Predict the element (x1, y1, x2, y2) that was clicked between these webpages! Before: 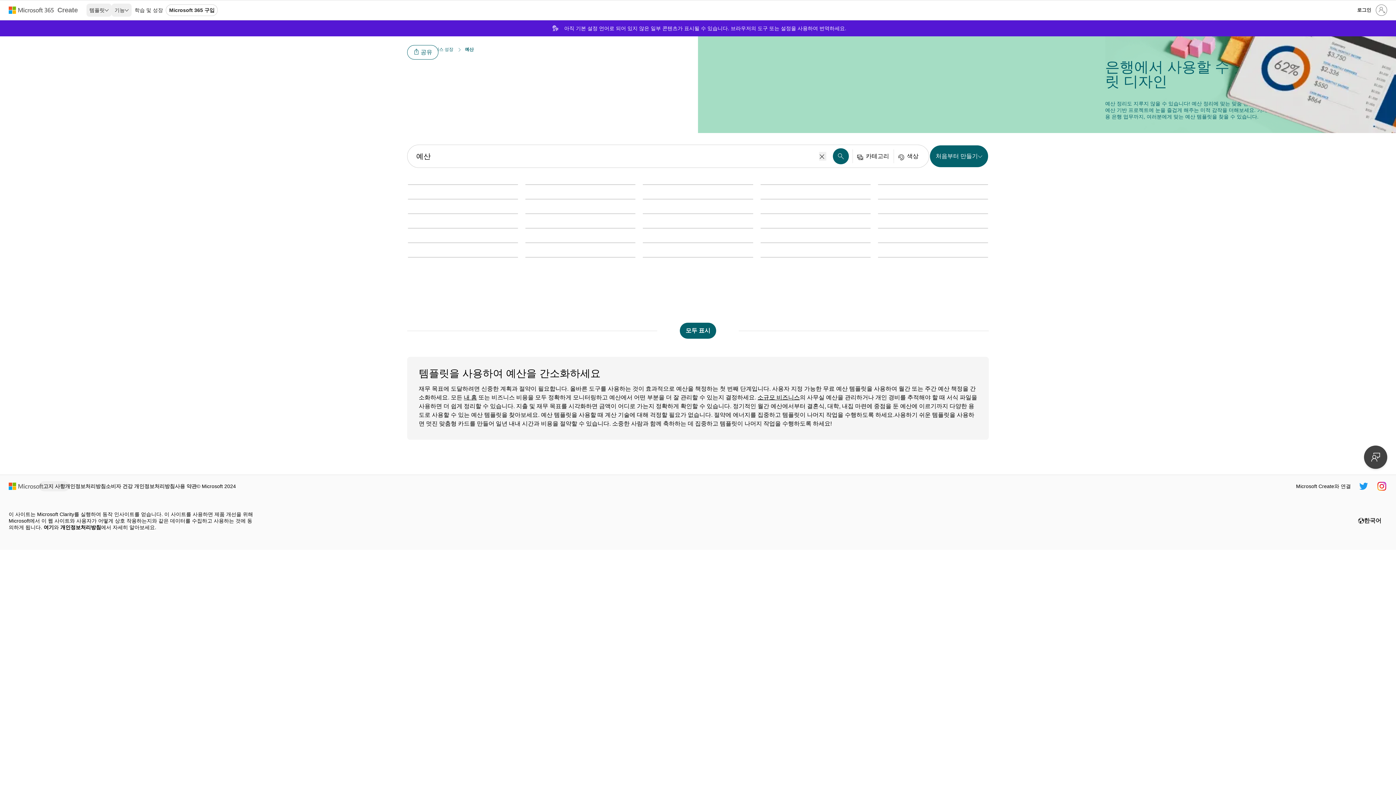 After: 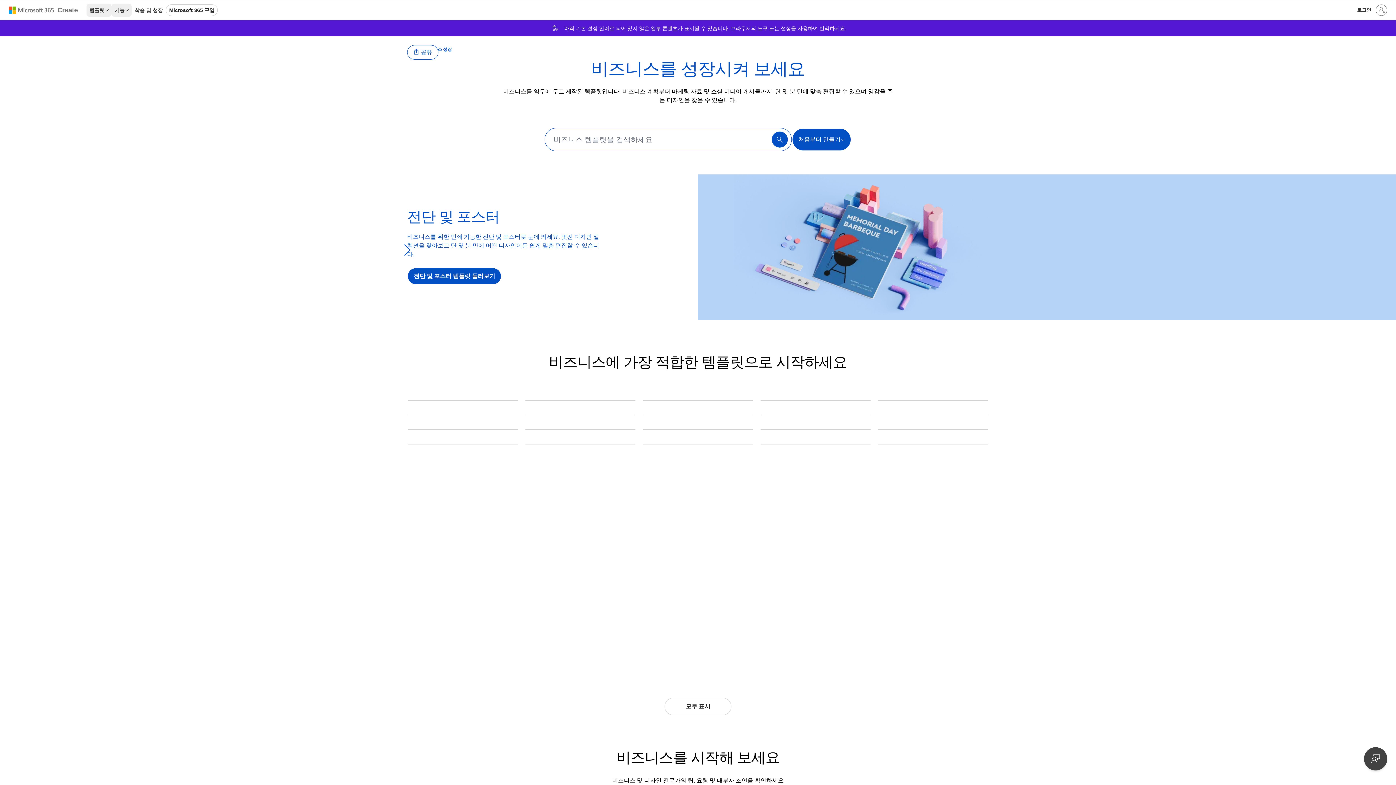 Action: bbox: (426, 45, 453, 53) label: 비즈니스 성장